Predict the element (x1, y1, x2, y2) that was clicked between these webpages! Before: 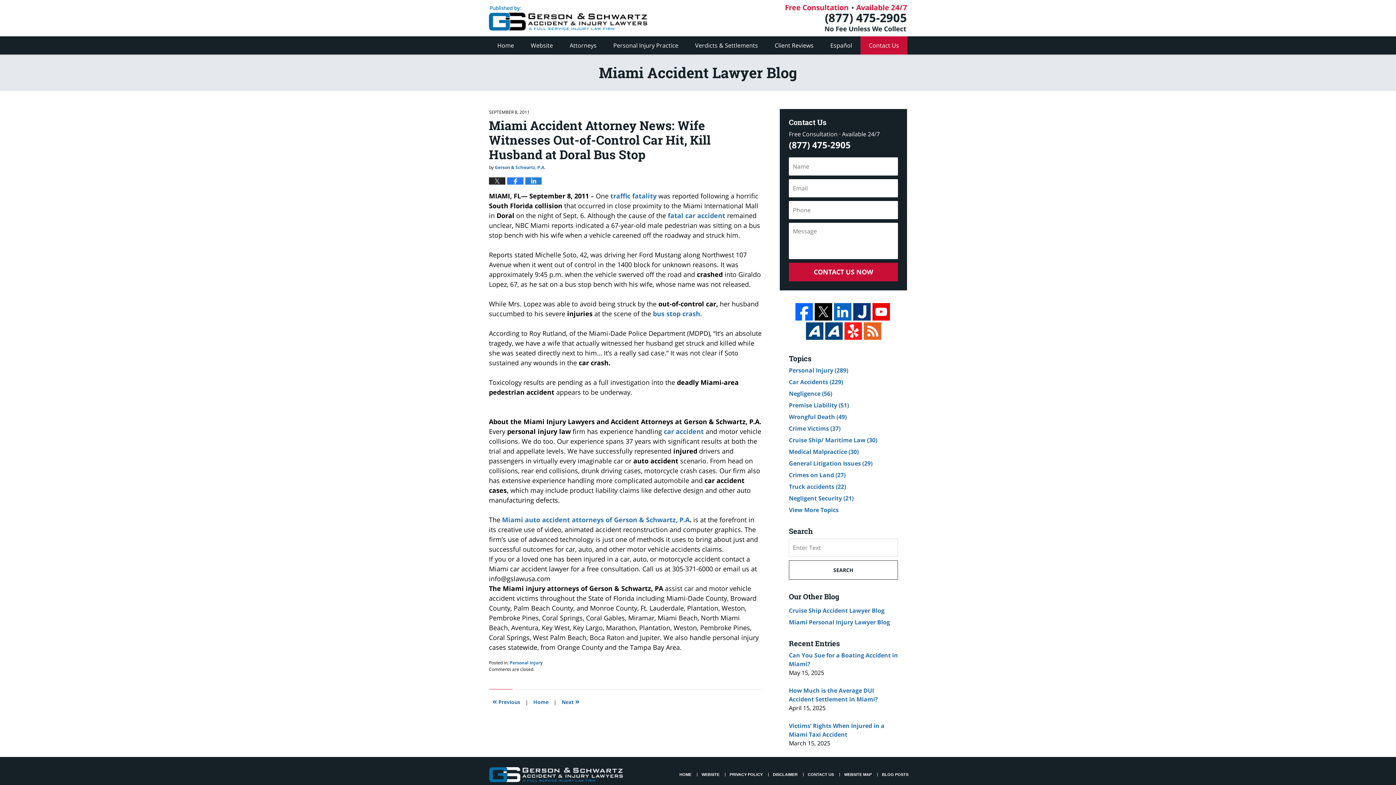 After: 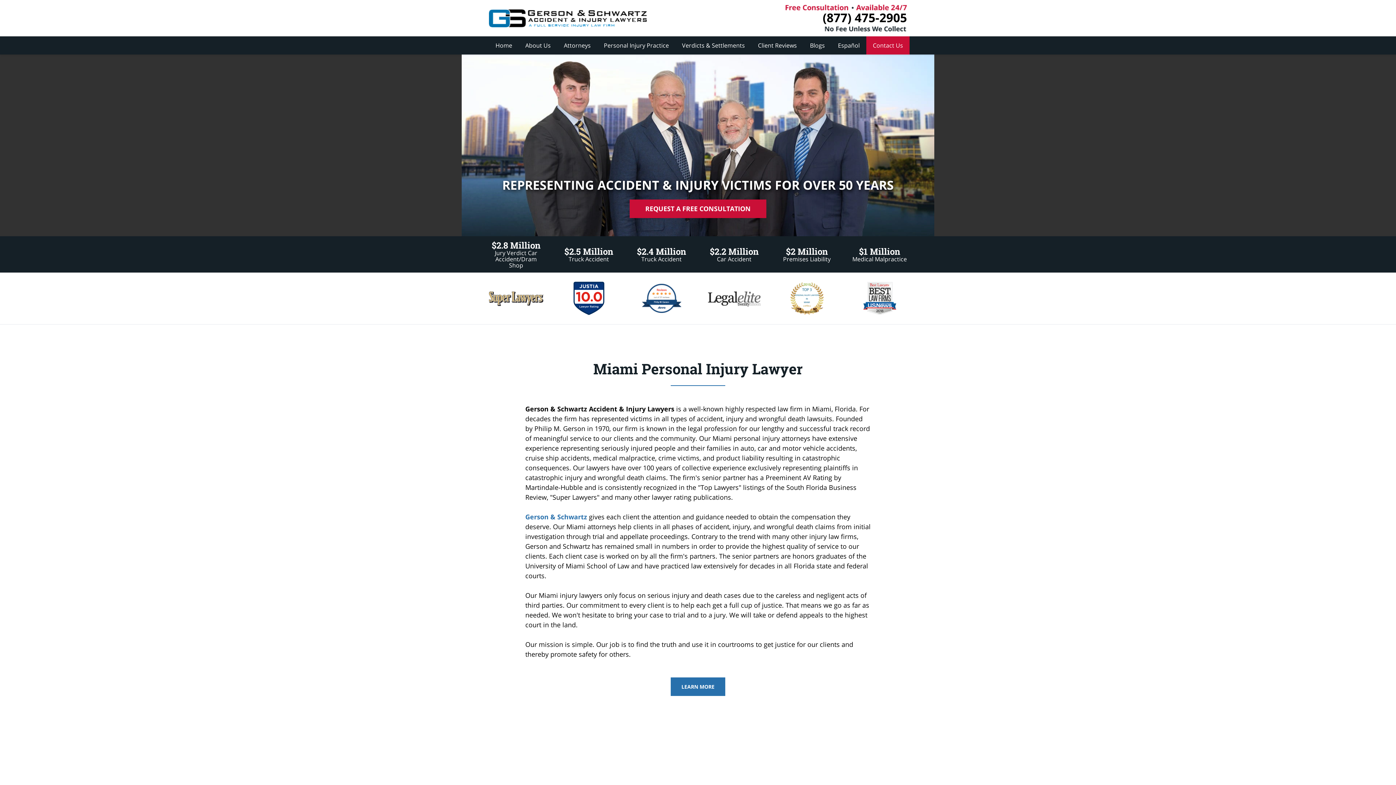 Action: label: Miami Accident Lawyer Blog bbox: (489, 5, 647, 30)